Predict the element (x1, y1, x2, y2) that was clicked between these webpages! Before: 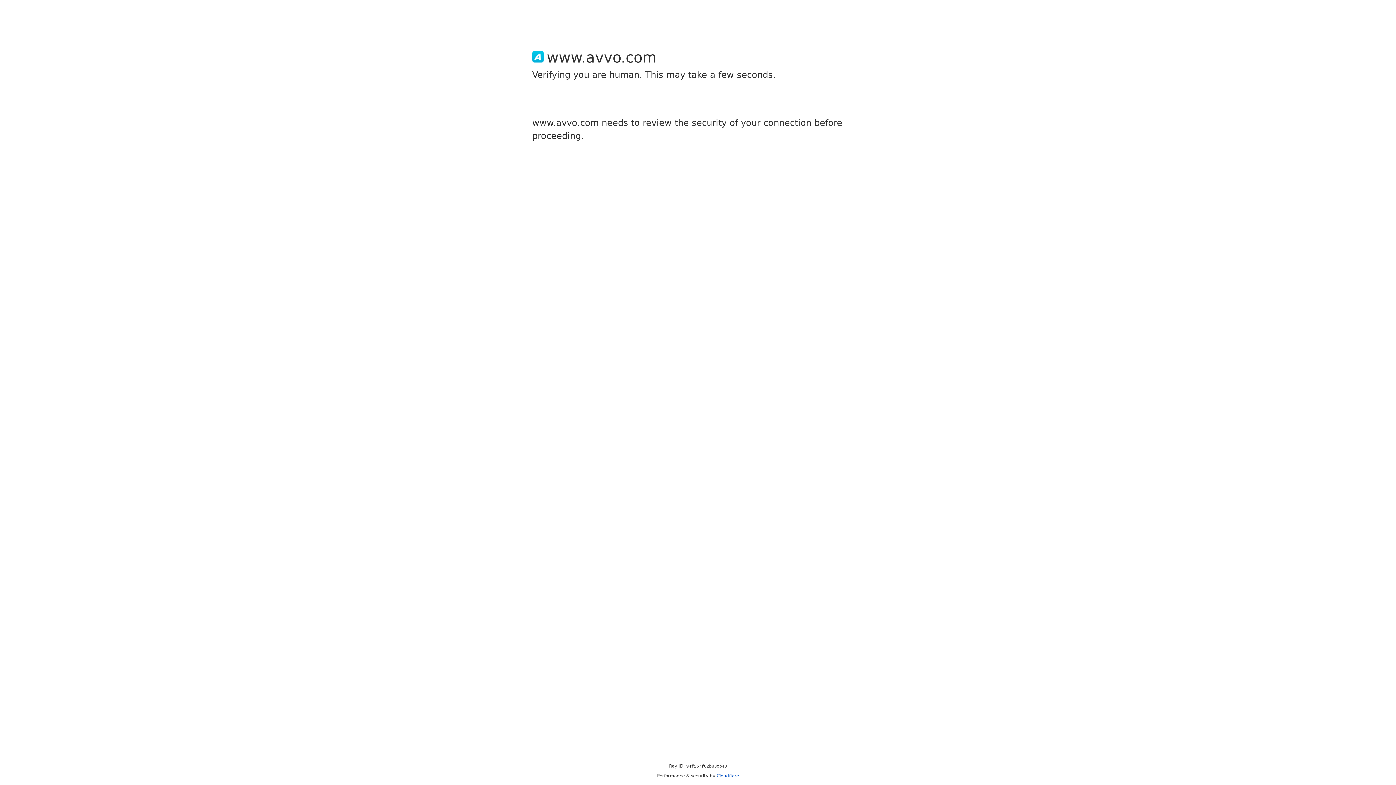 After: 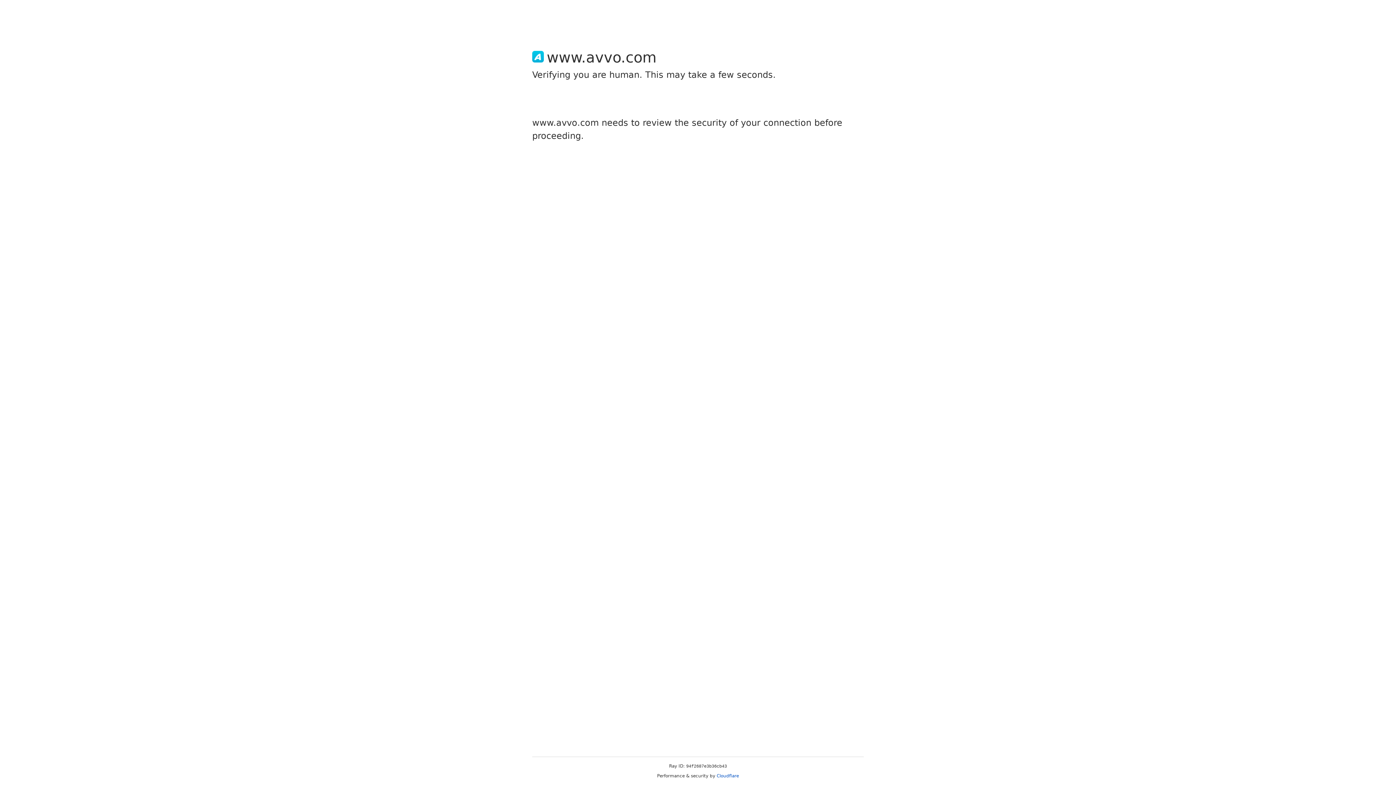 Action: label: Cloudflare bbox: (716, 773, 739, 778)